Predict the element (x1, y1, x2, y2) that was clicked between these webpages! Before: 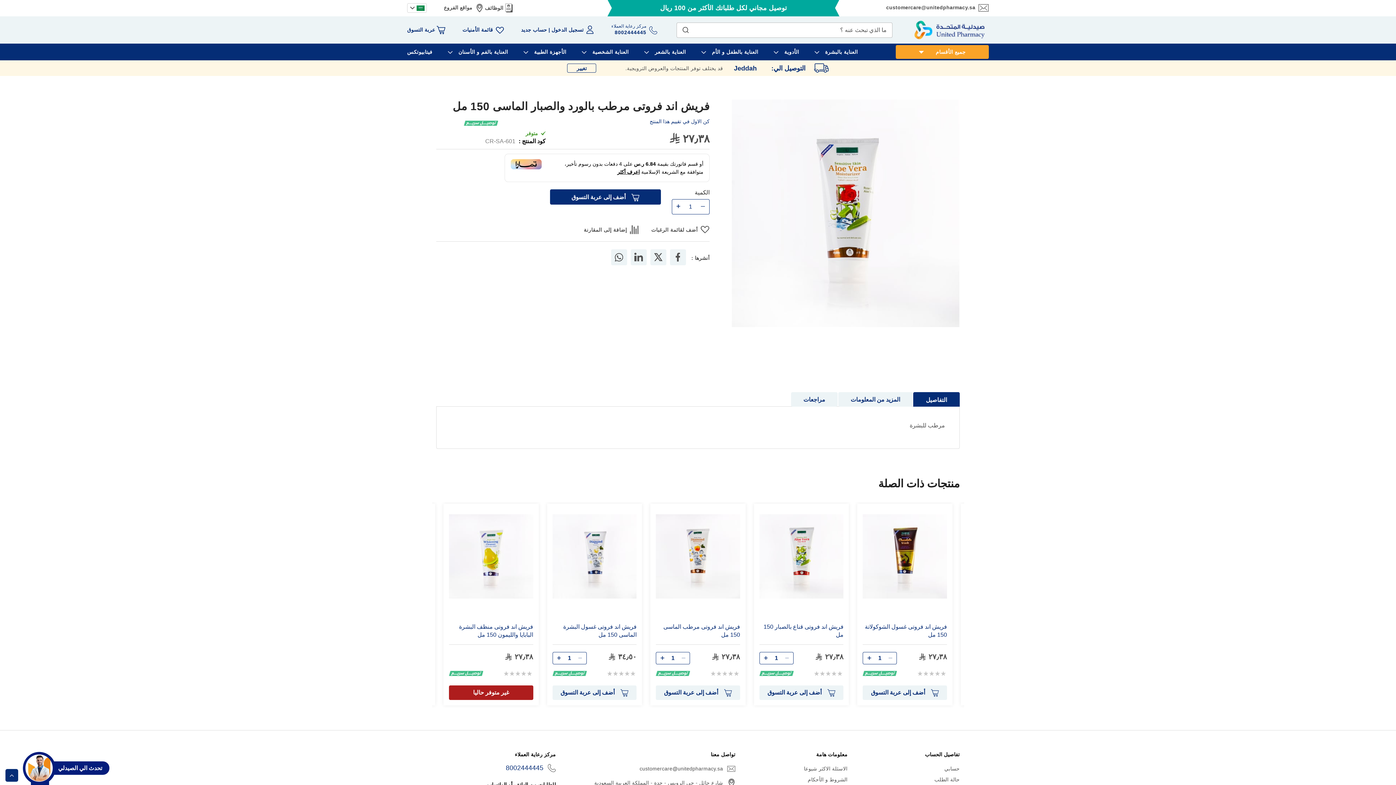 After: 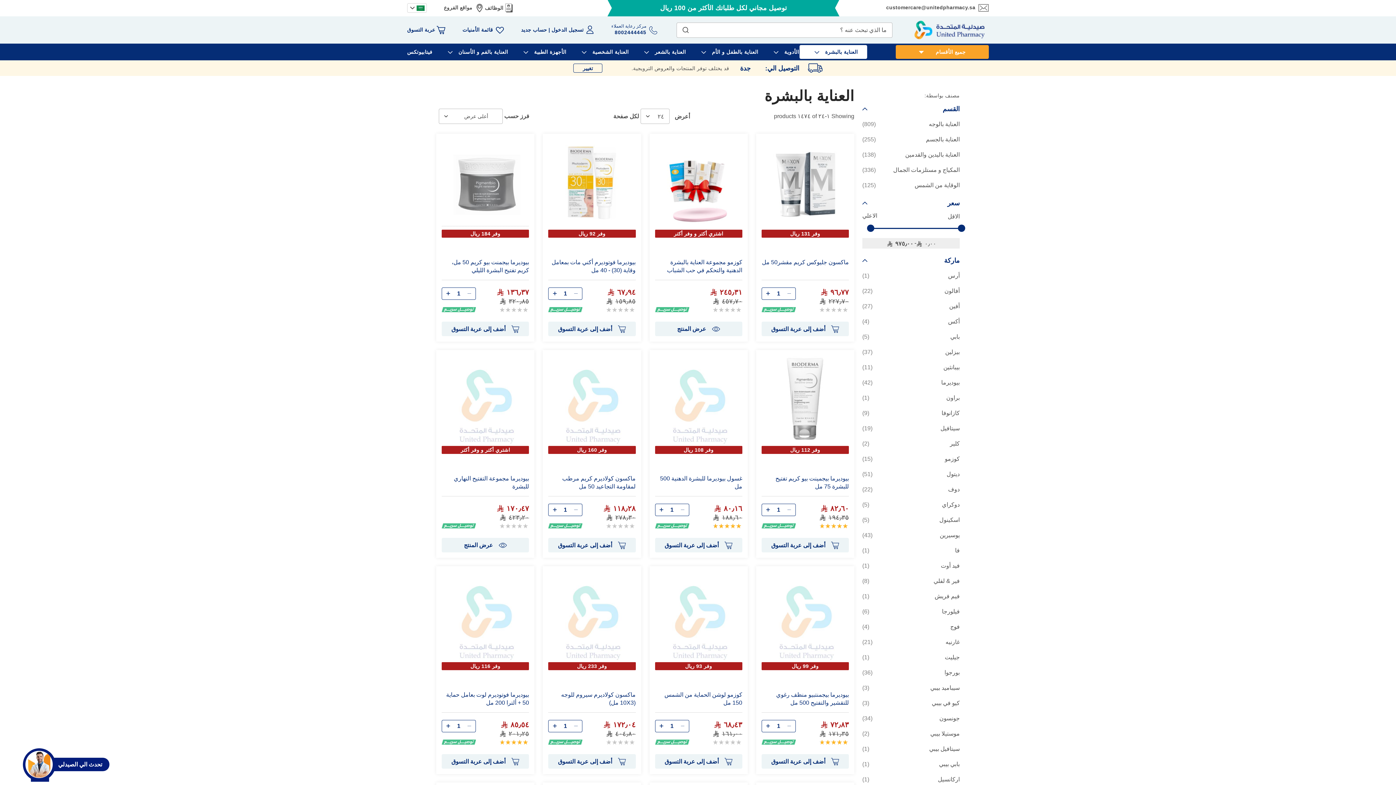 Action: label: العناية بالبشرة bbox: (808, 44, 858, 60)